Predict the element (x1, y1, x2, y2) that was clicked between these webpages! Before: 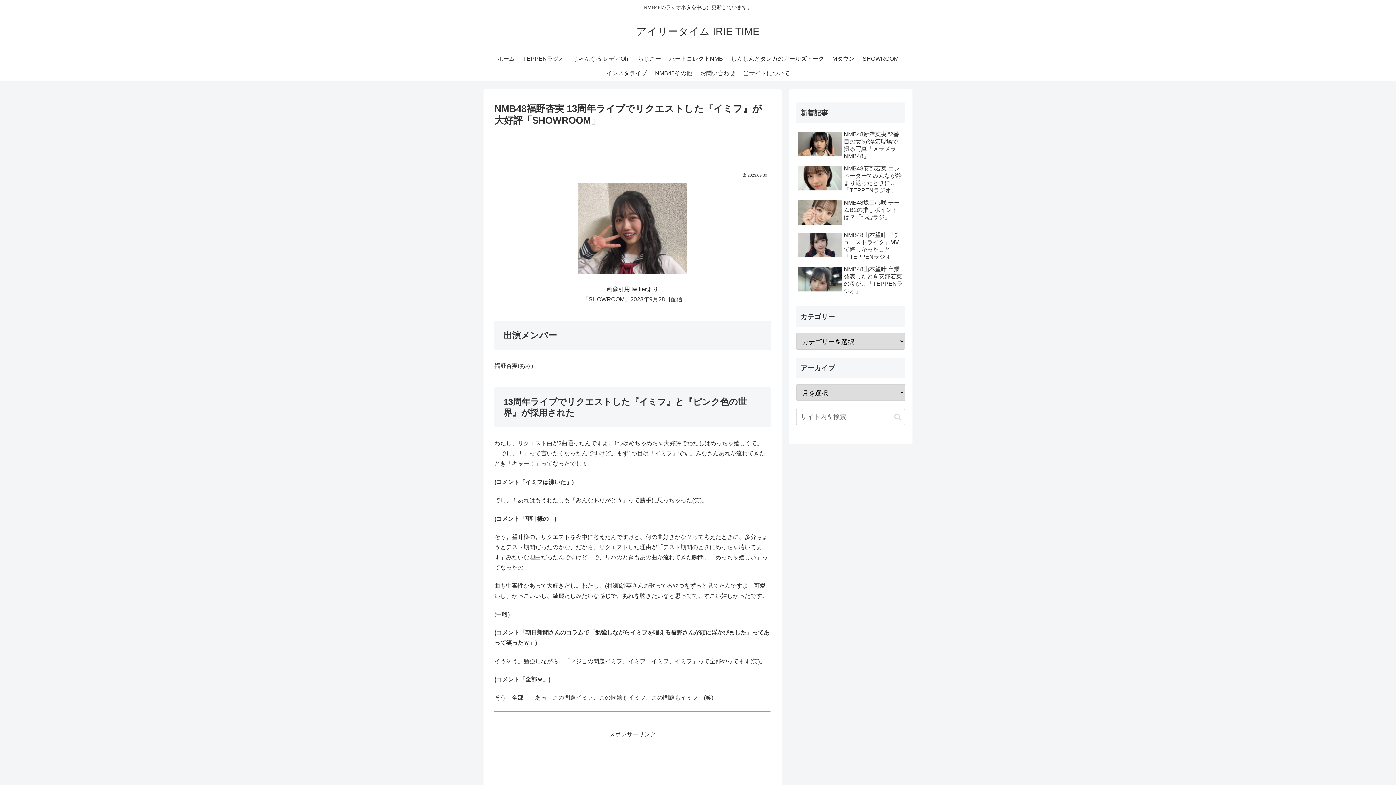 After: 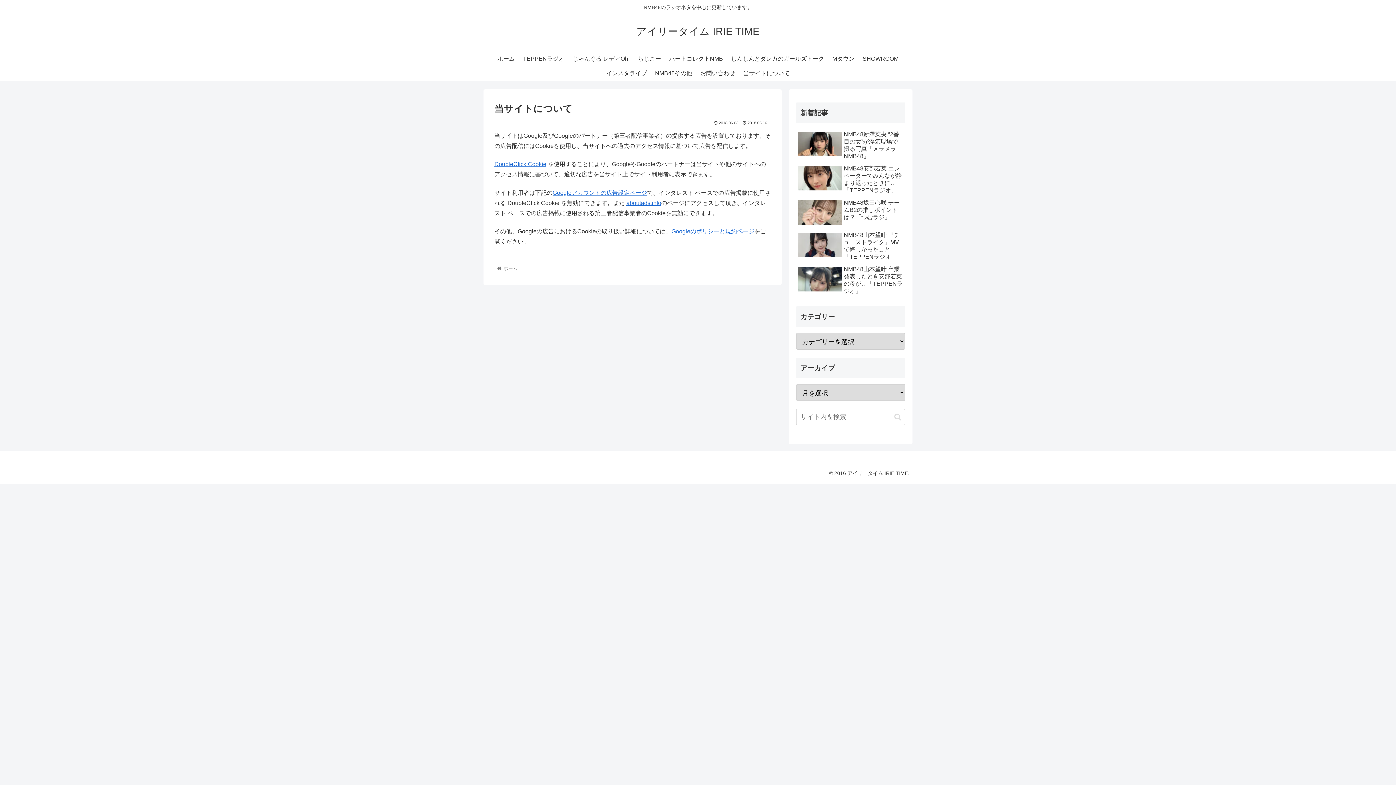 Action: label: 当サイトについて bbox: (739, 66, 794, 80)